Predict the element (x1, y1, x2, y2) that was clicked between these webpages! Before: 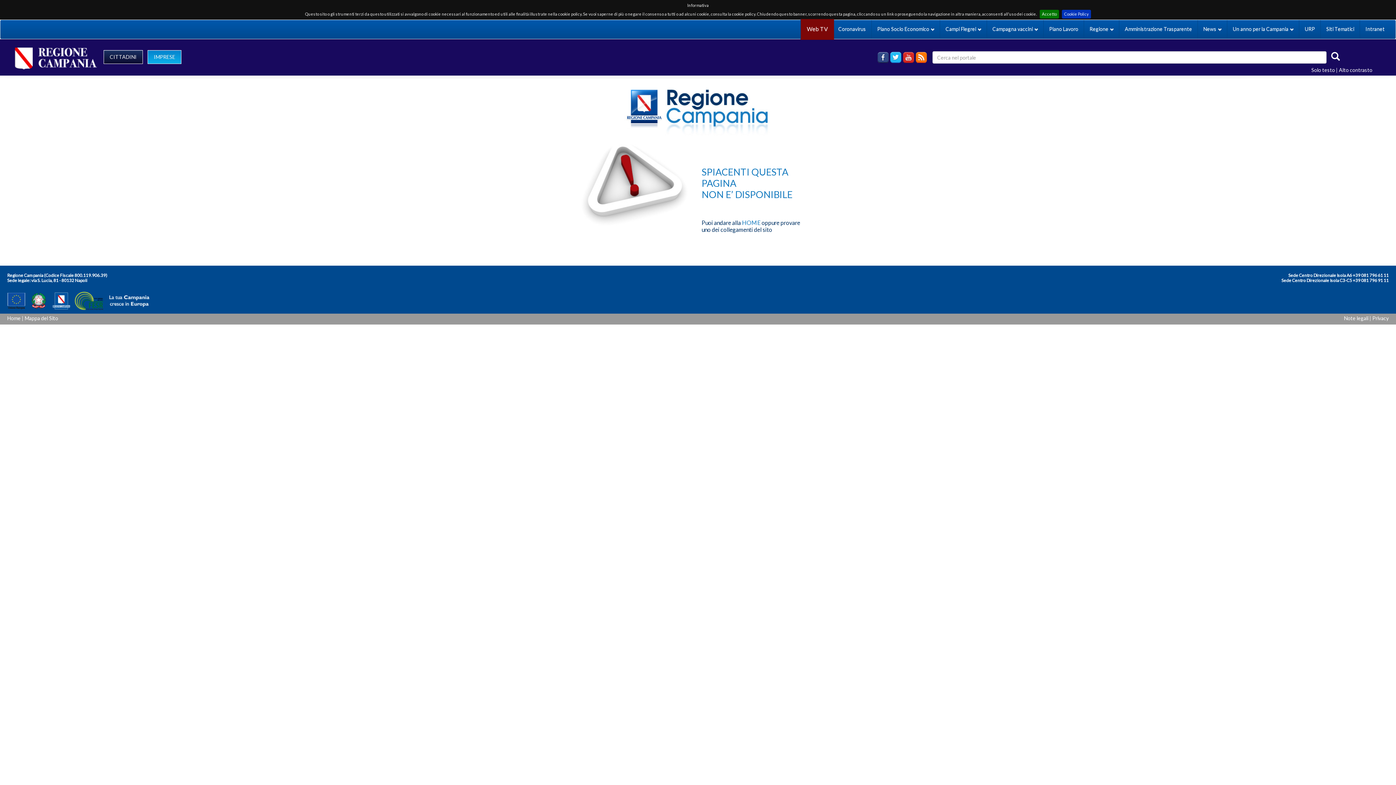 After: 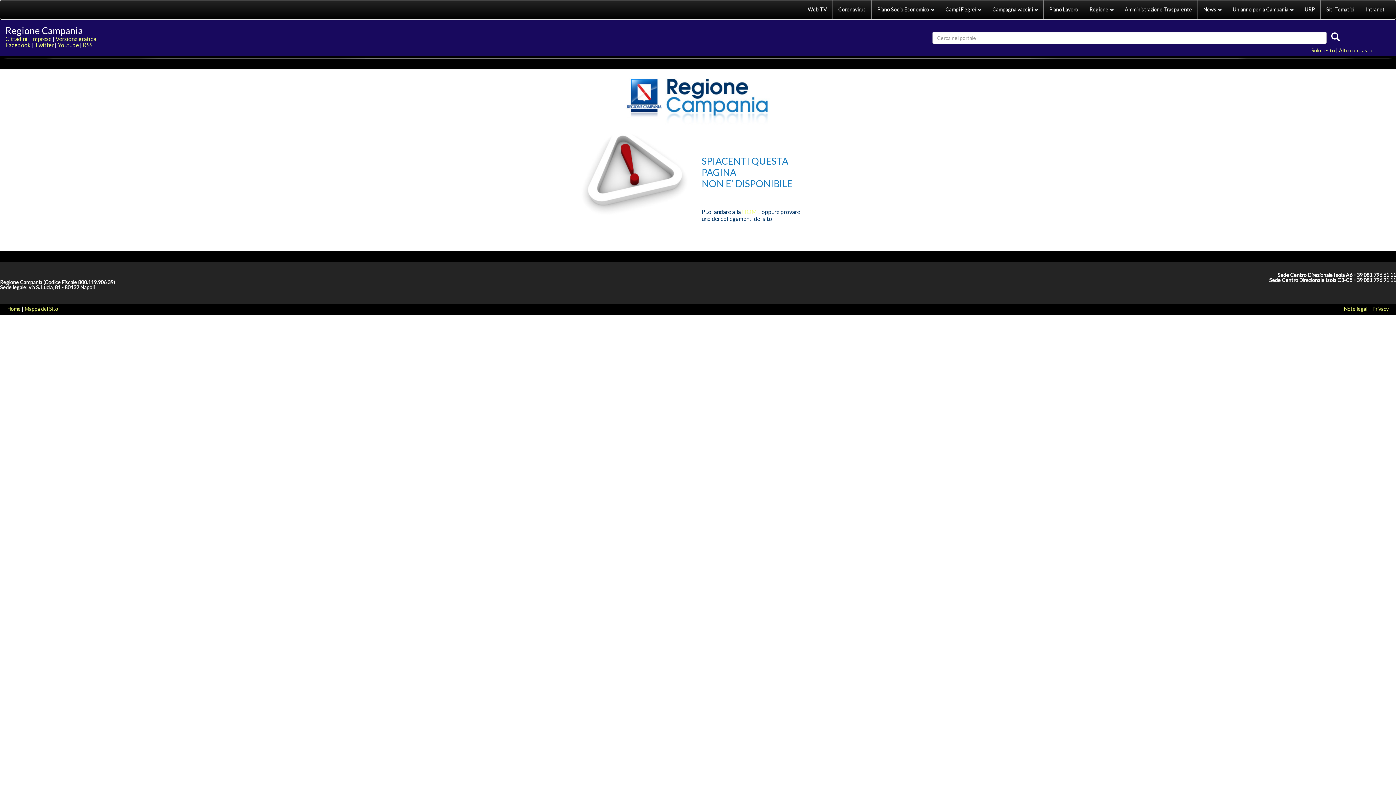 Action: bbox: (1339, 67, 1372, 73) label: Alto contrasto